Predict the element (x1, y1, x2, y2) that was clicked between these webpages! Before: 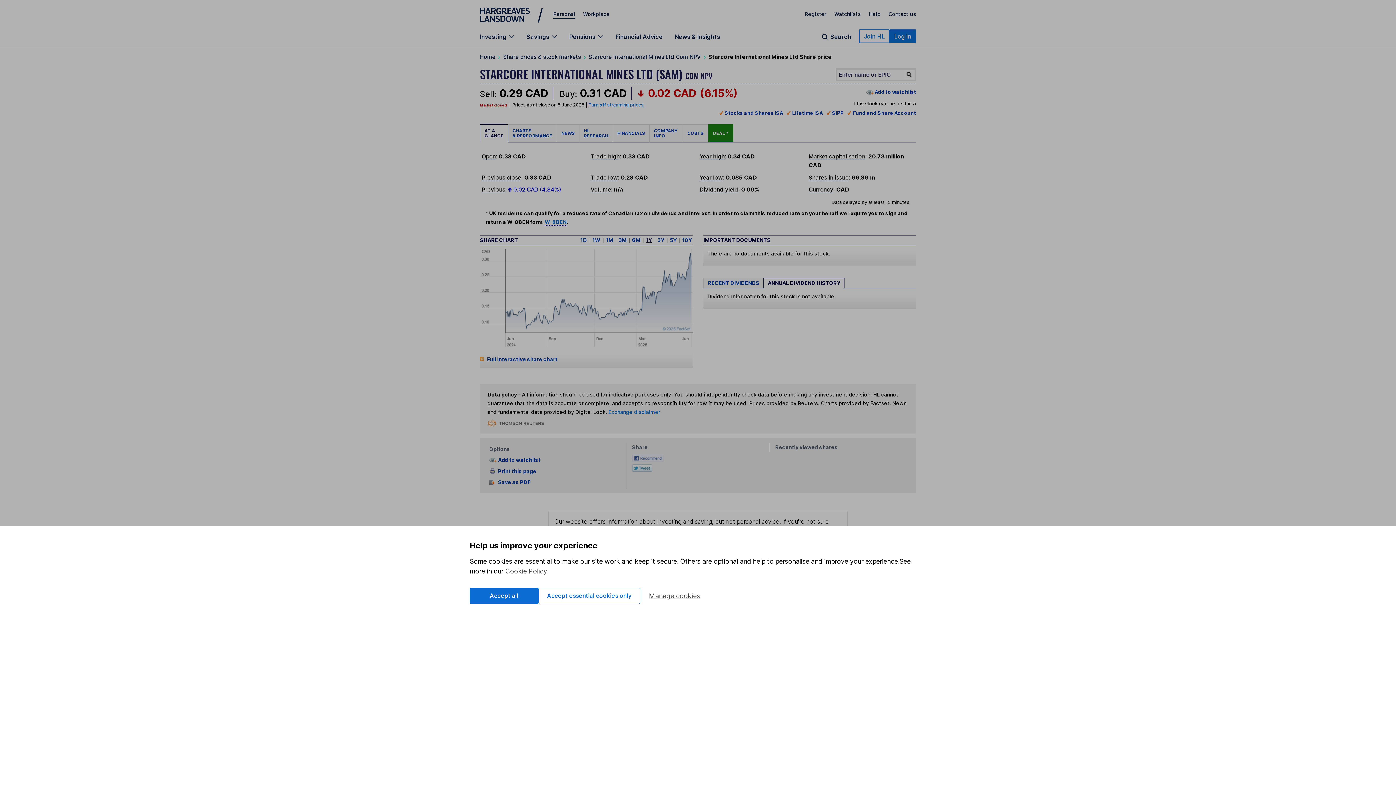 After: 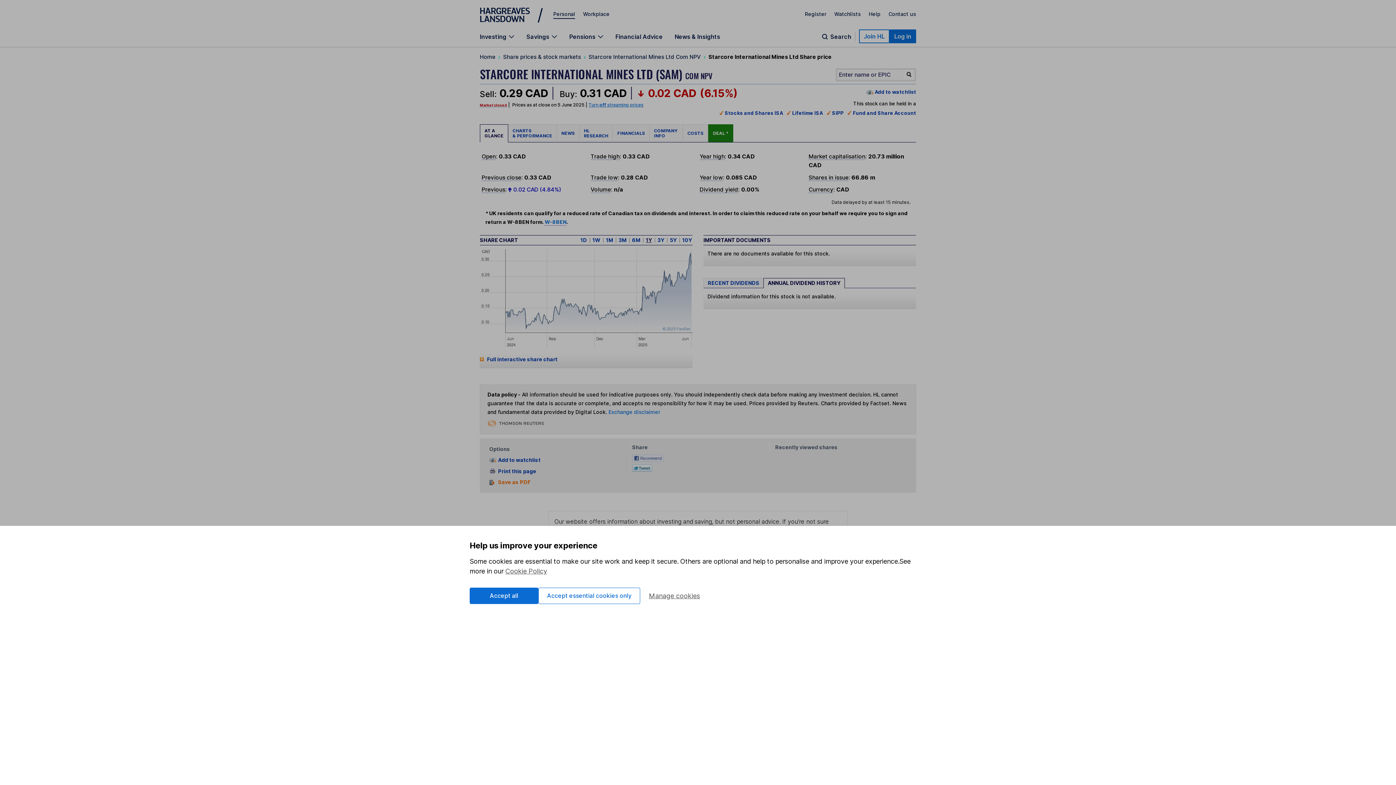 Action: label: Save as PDF bbox: (489, 478, 530, 486)